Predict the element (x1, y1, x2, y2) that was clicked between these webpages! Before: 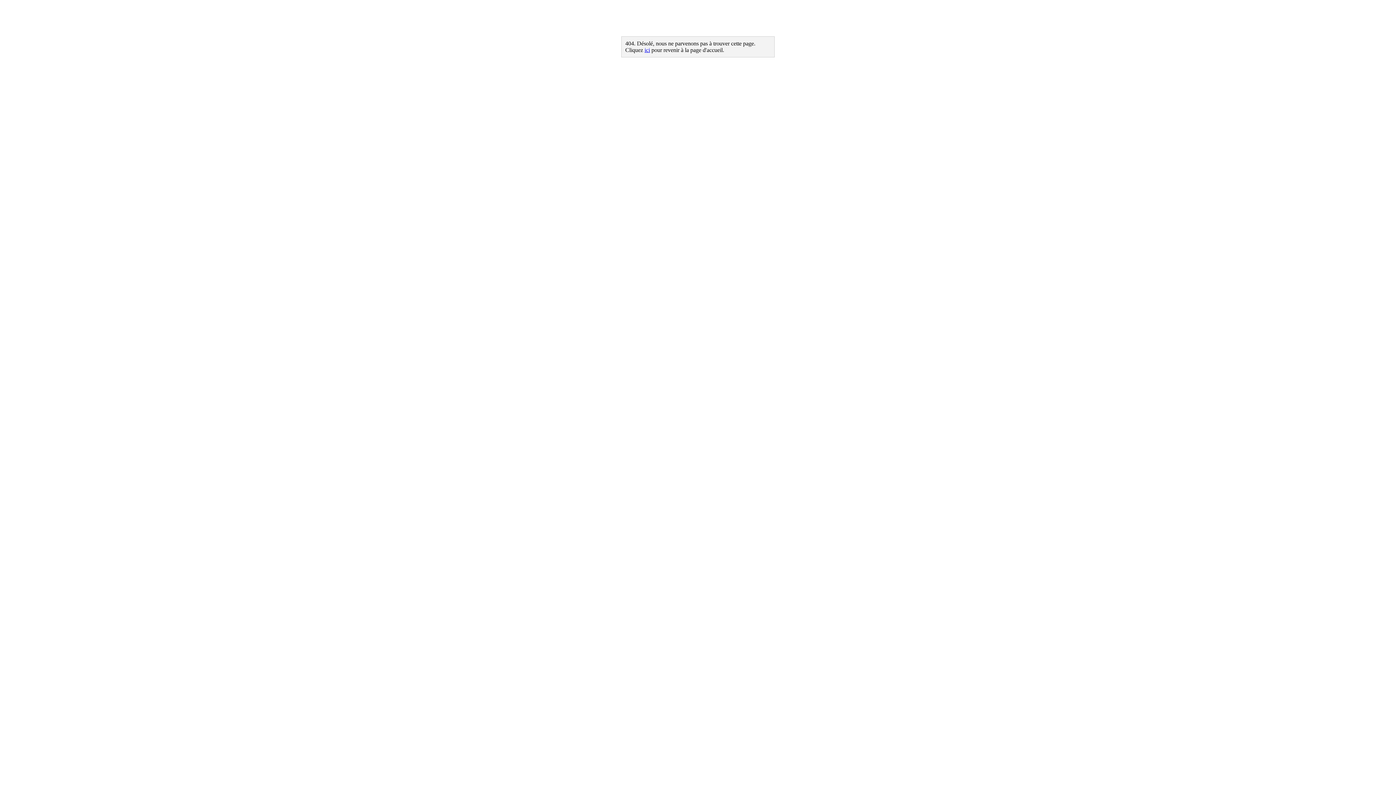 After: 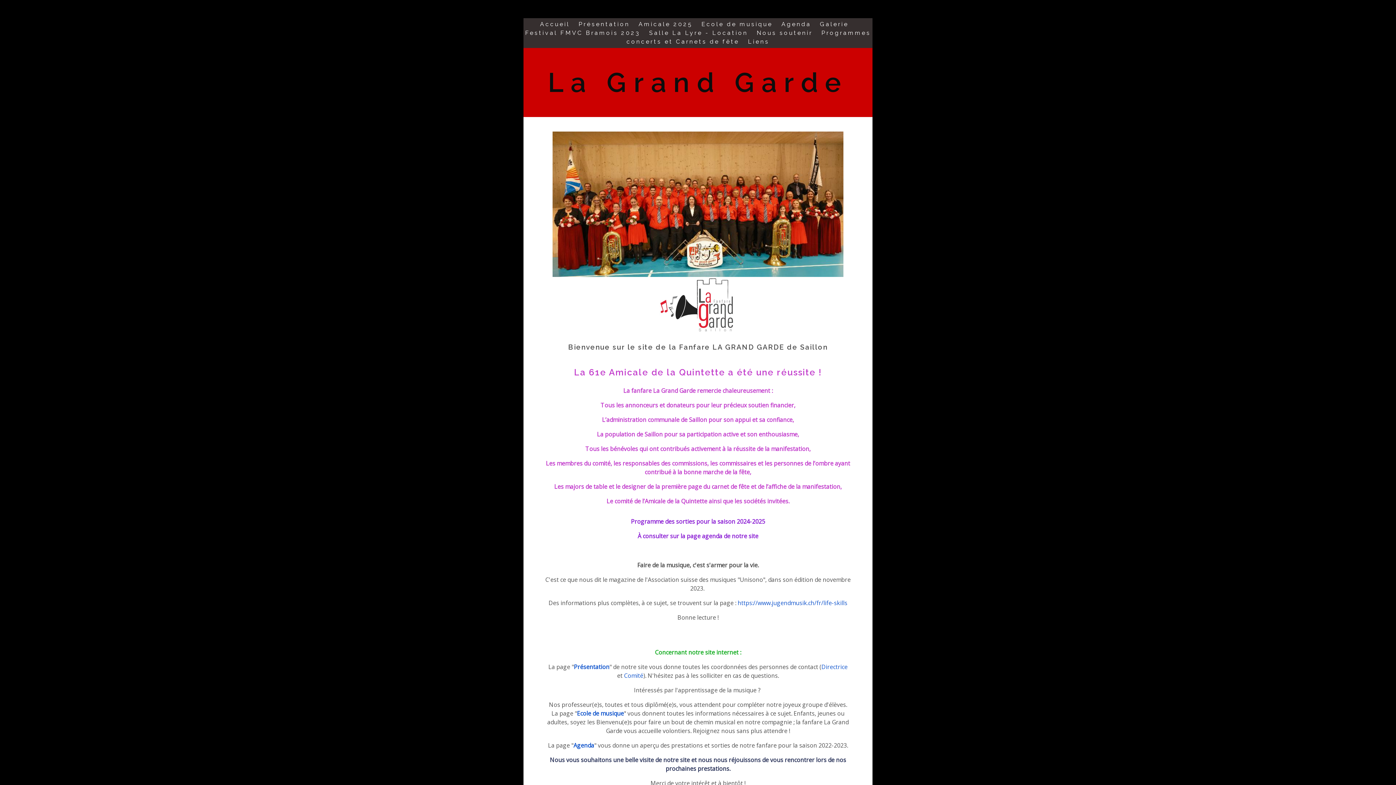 Action: bbox: (644, 46, 650, 53) label: ici